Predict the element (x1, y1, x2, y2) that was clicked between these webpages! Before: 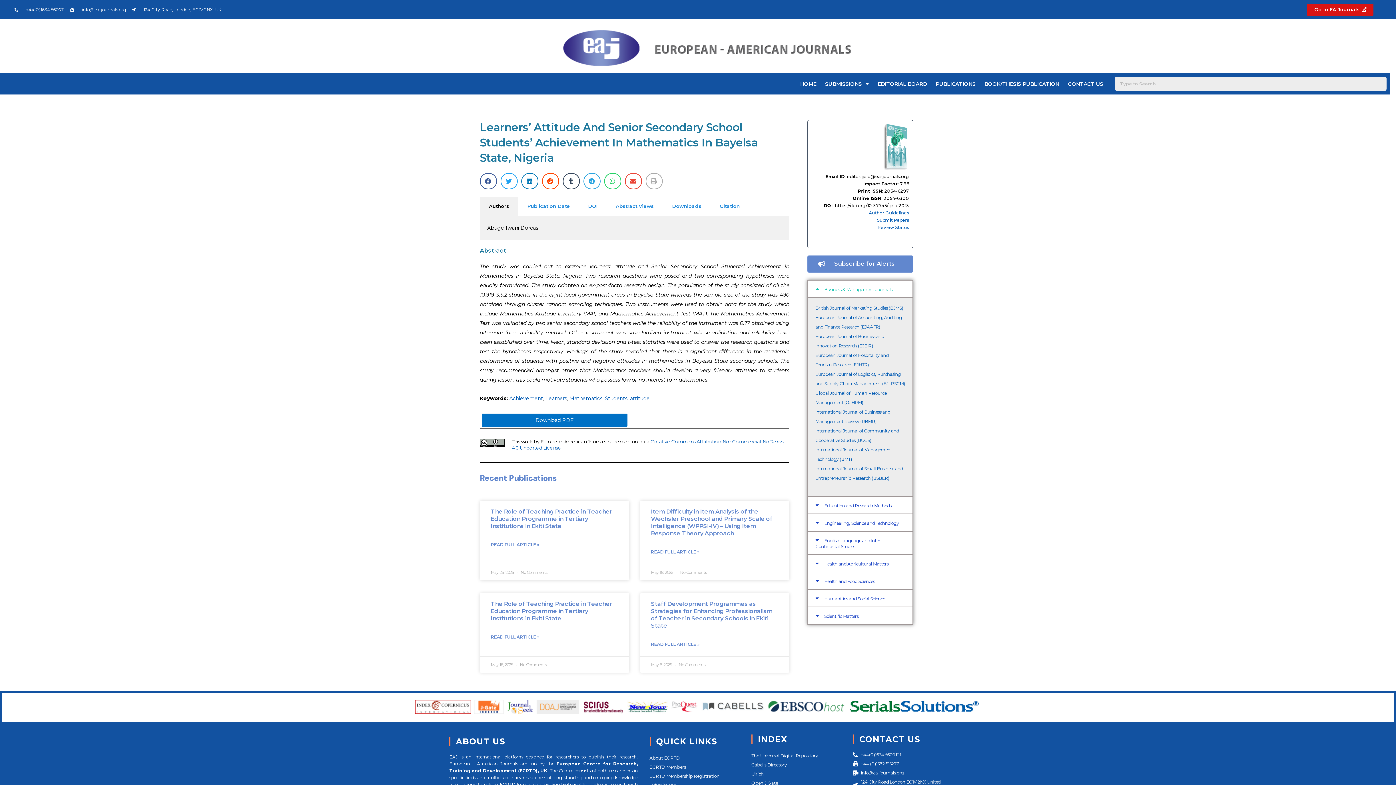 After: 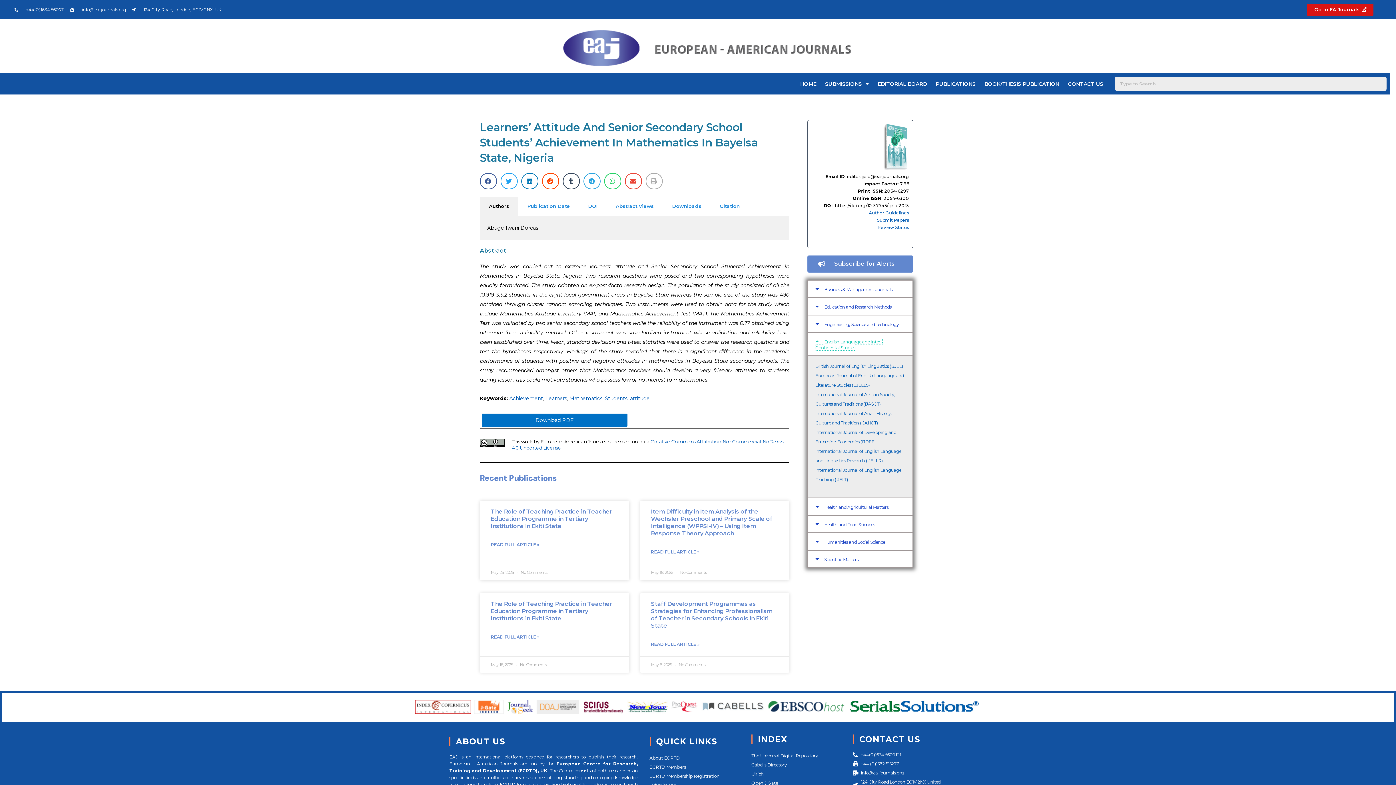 Action: bbox: (808, 532, 912, 554) label: English Language and Inter-Continental Studies